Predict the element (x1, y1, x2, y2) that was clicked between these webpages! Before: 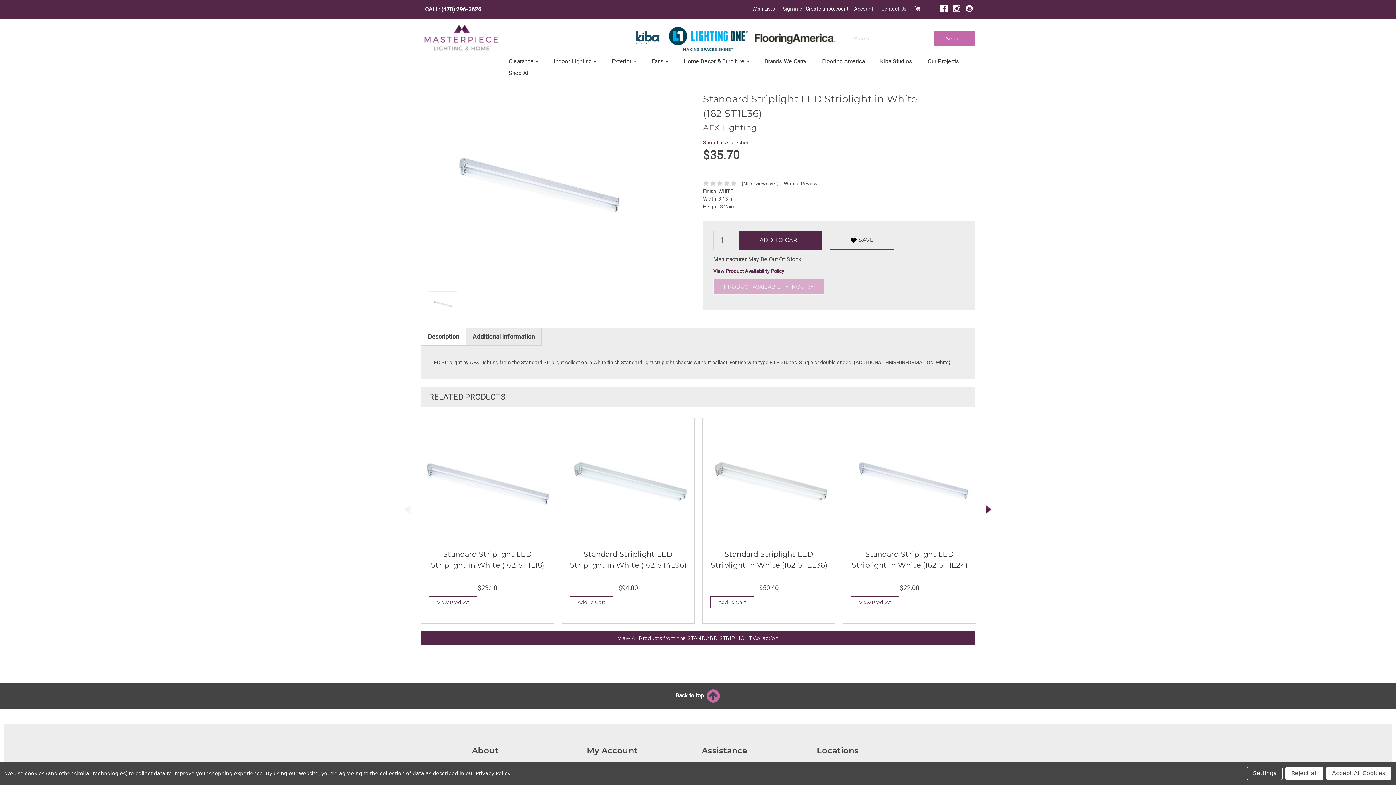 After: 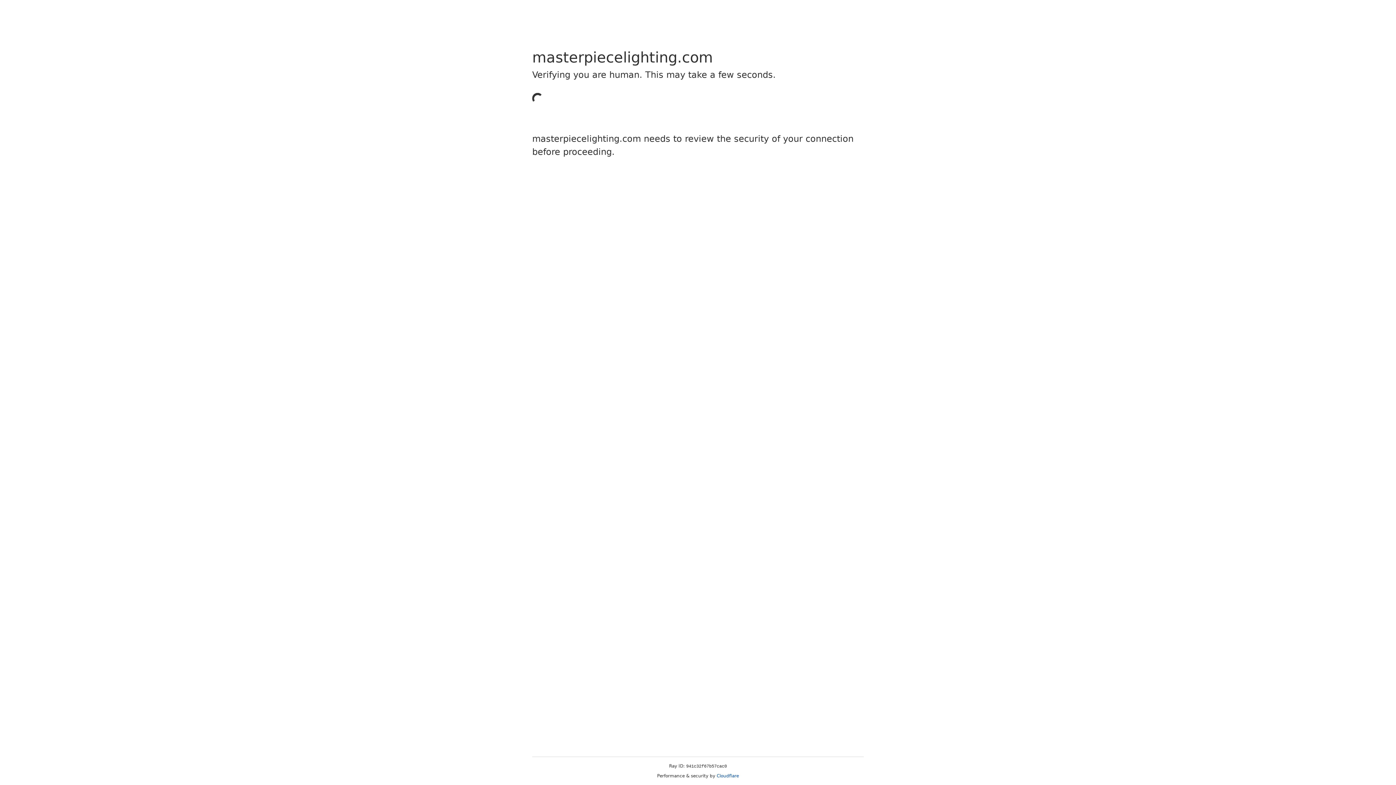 Action: label: Shop This Collection bbox: (703, 139, 749, 145)